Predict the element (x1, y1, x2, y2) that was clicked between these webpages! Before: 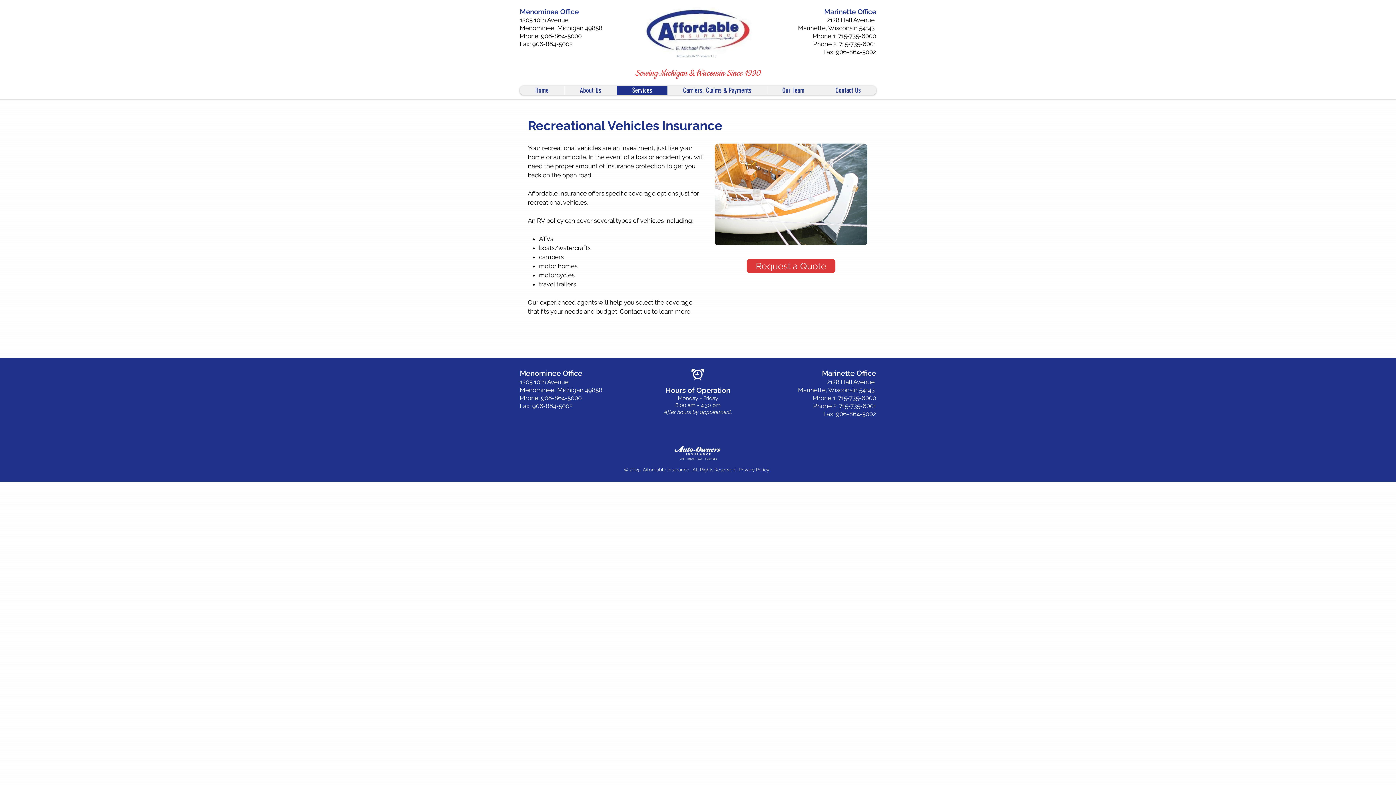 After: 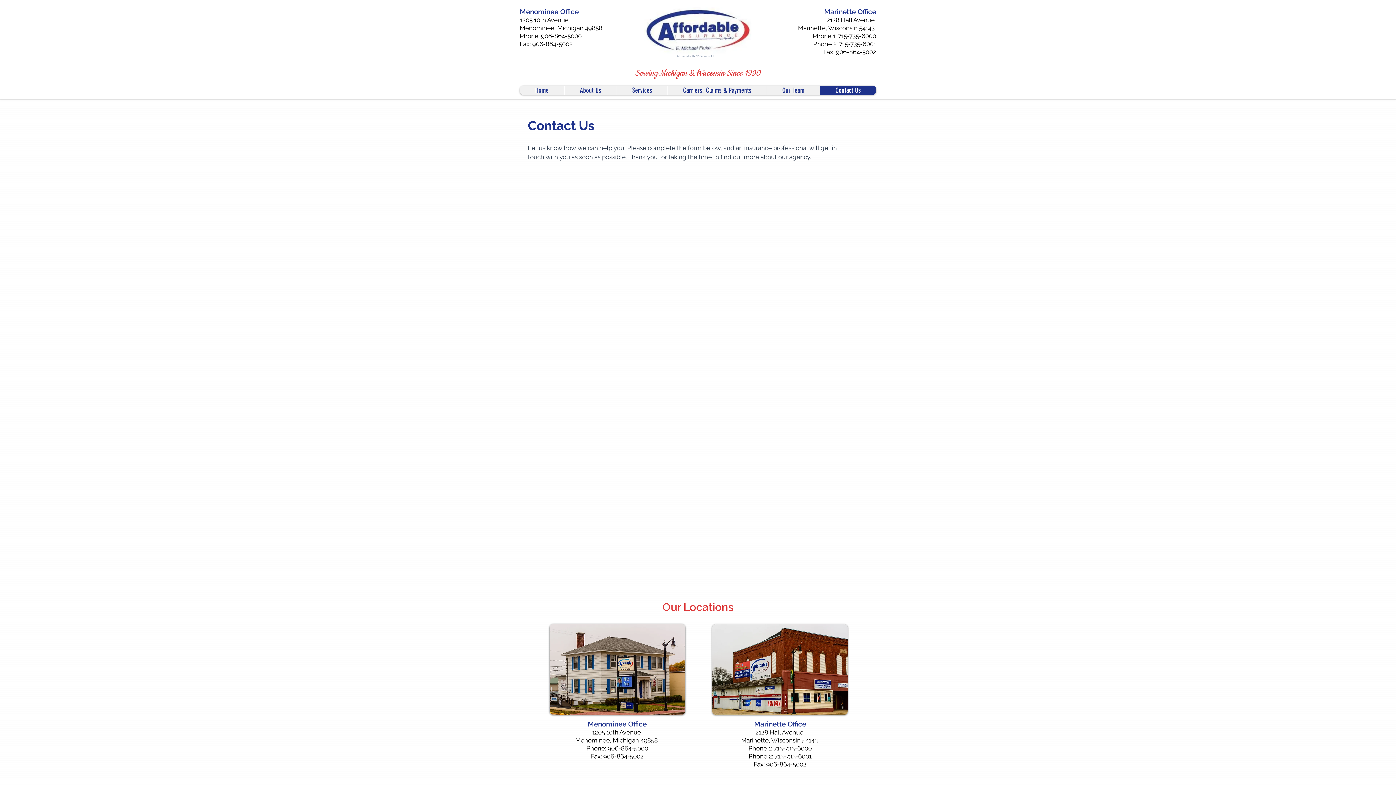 Action: bbox: (820, 85, 876, 94) label: Contact Us